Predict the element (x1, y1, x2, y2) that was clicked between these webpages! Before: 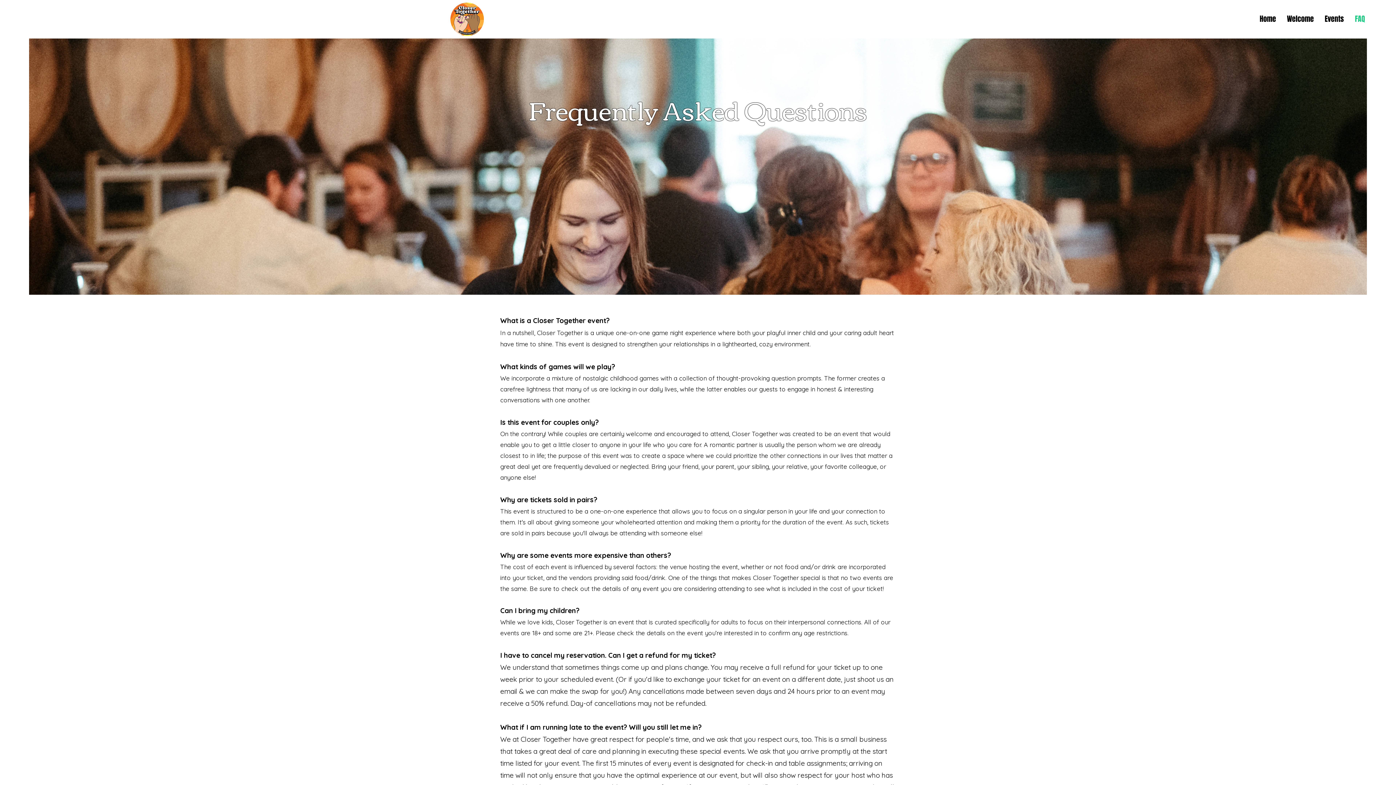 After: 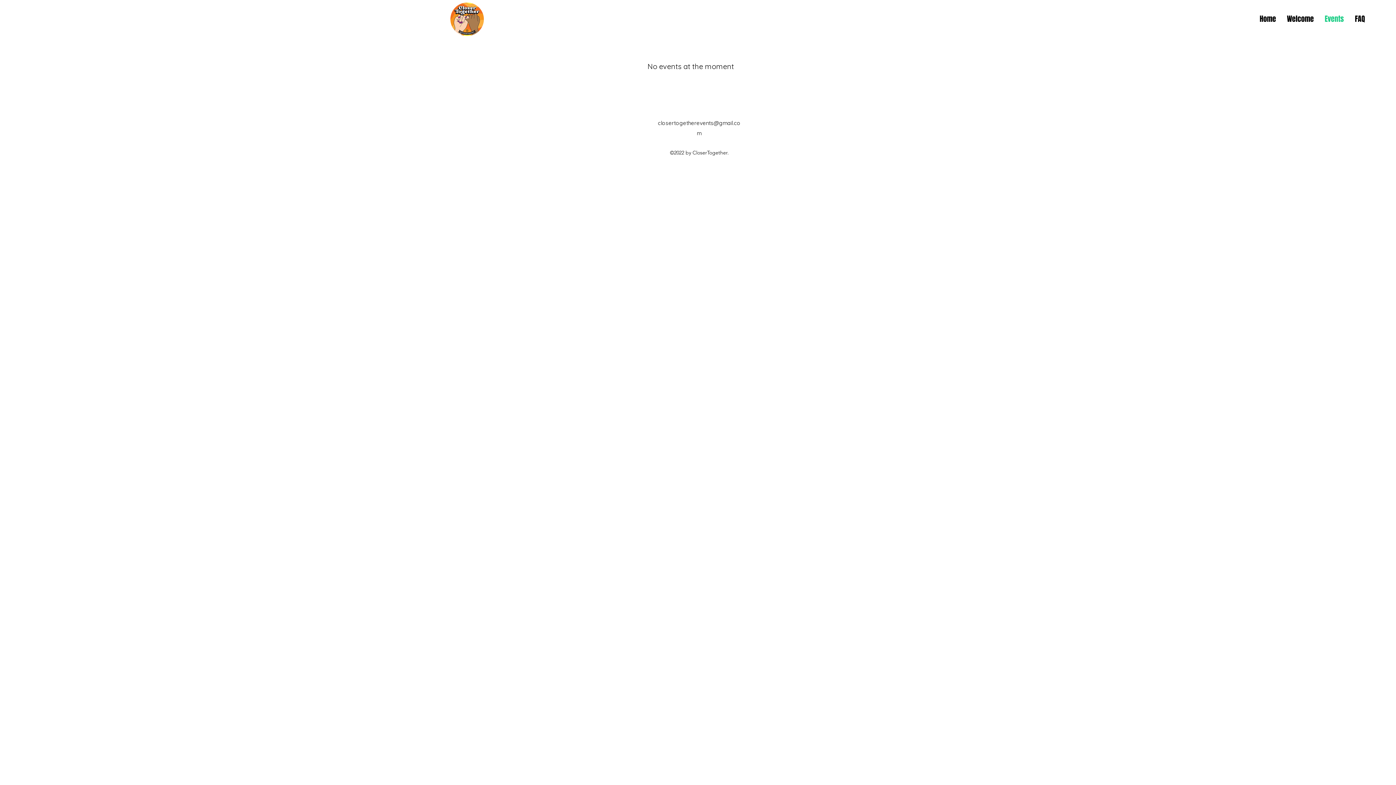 Action: label: Events bbox: (1319, 13, 1349, 24)